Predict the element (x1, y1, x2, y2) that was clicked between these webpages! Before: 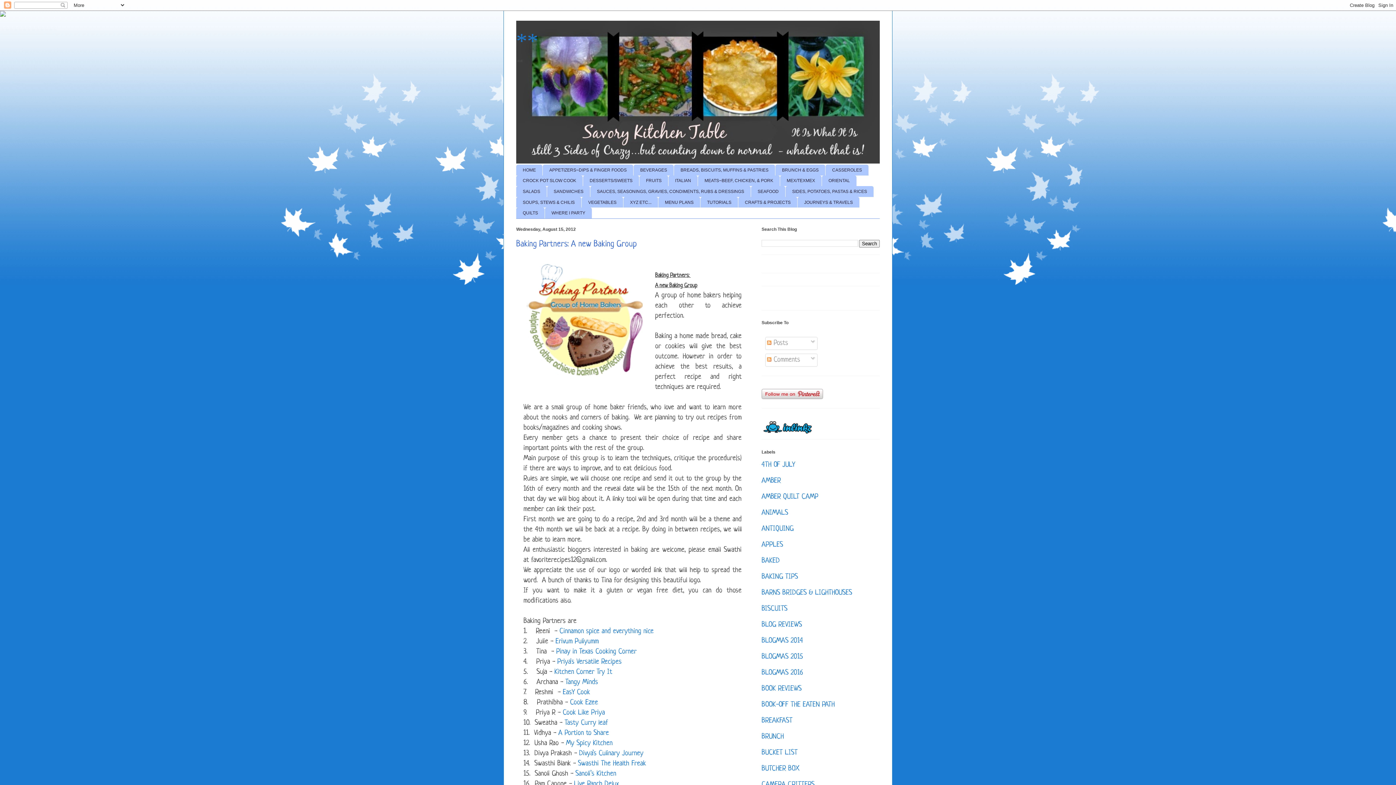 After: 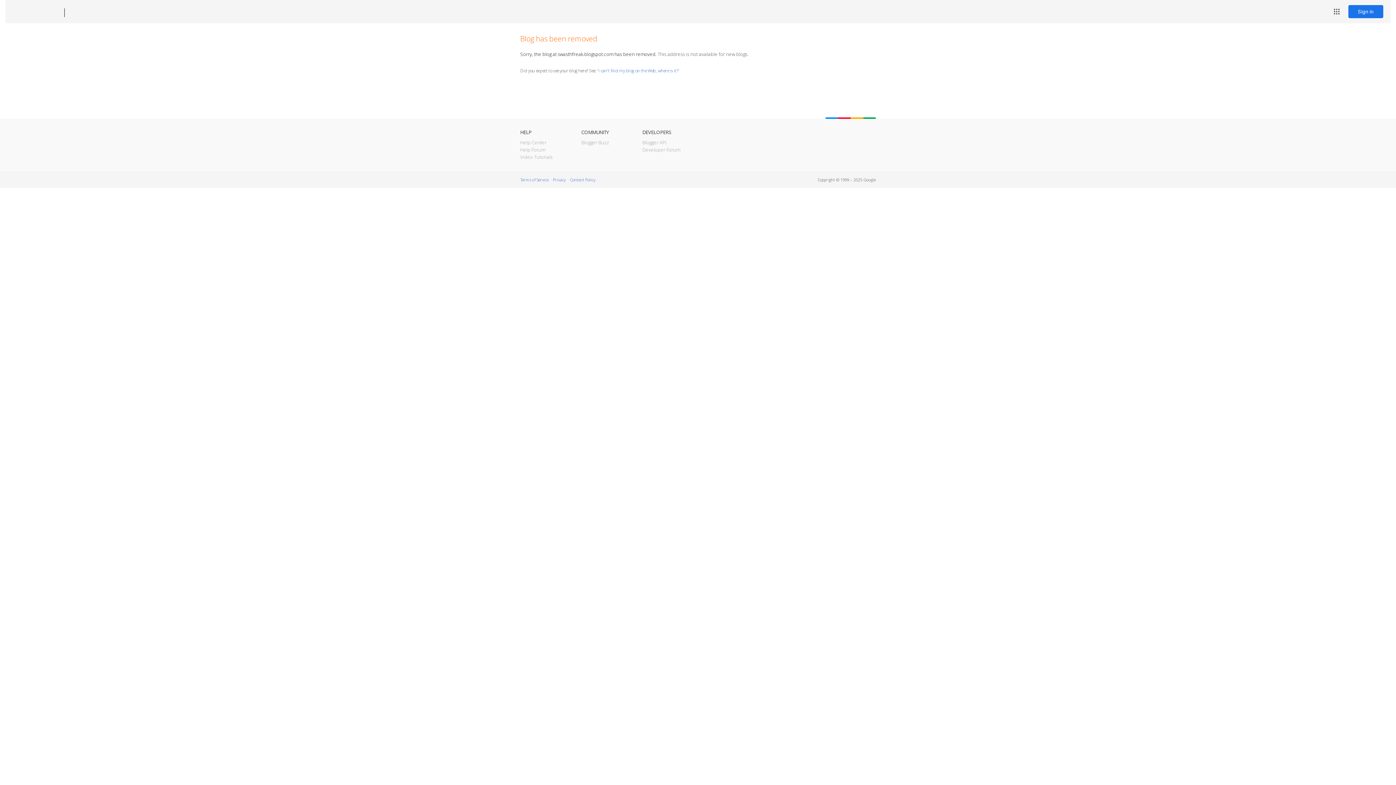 Action: bbox: (578, 760, 646, 768) label: Swasthi The Health Freak